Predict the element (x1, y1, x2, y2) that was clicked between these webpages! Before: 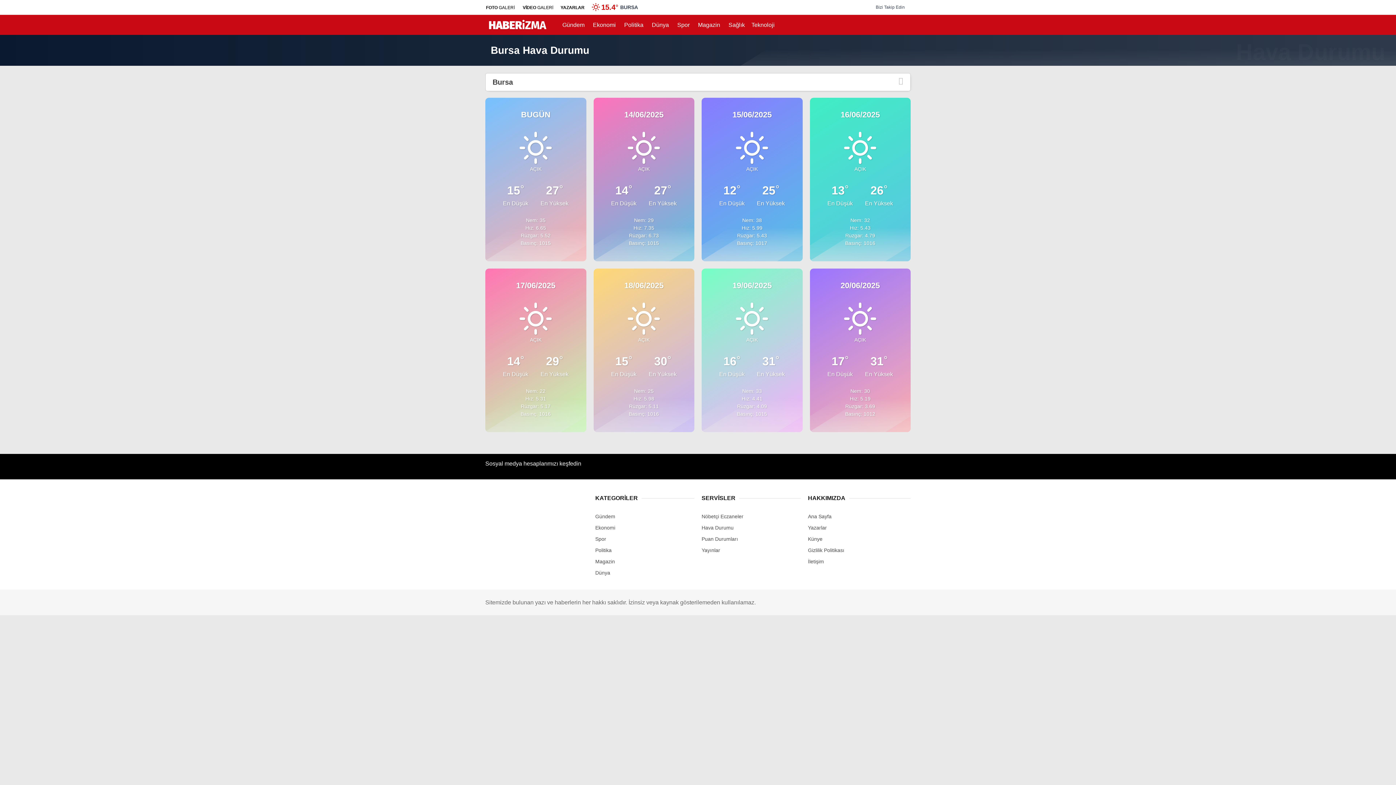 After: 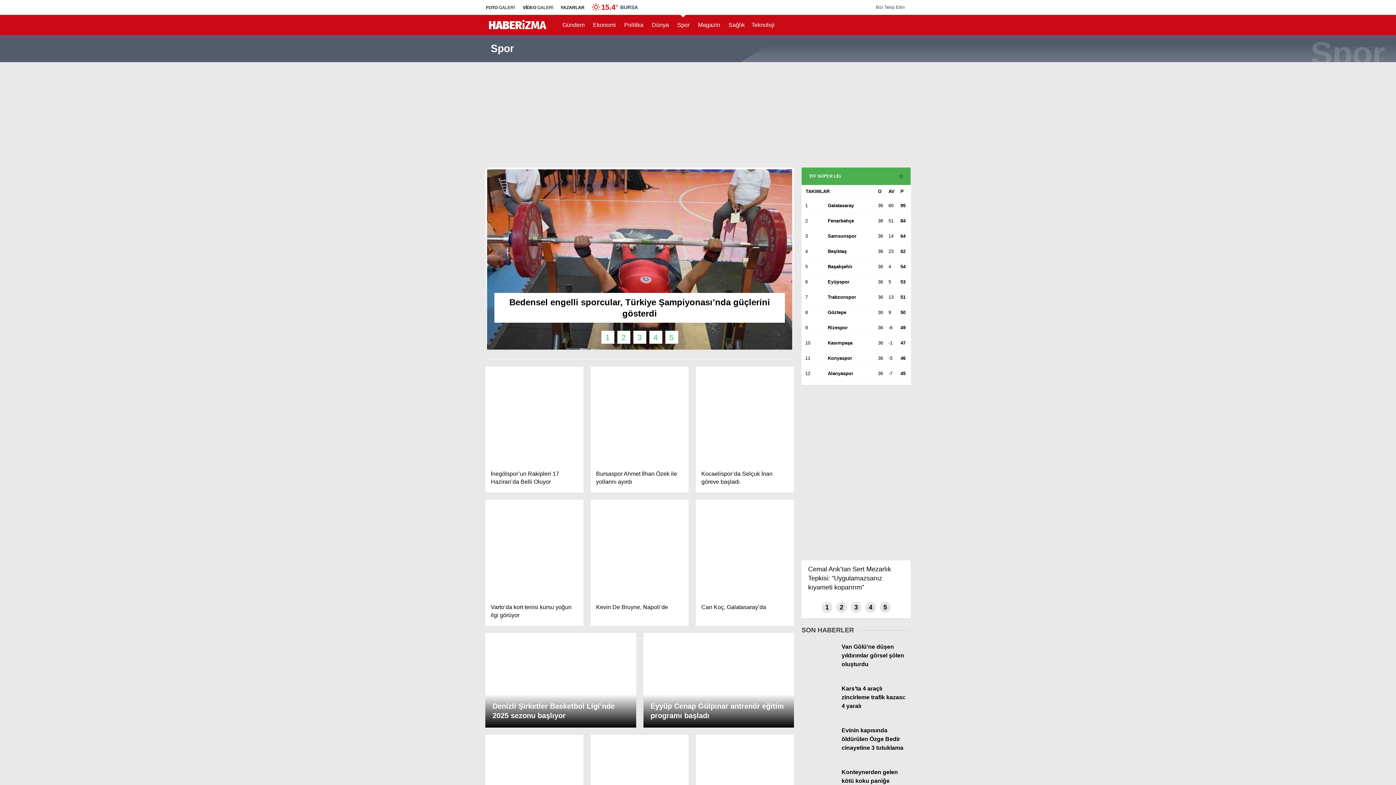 Action: label: Spor bbox: (595, 536, 606, 542)